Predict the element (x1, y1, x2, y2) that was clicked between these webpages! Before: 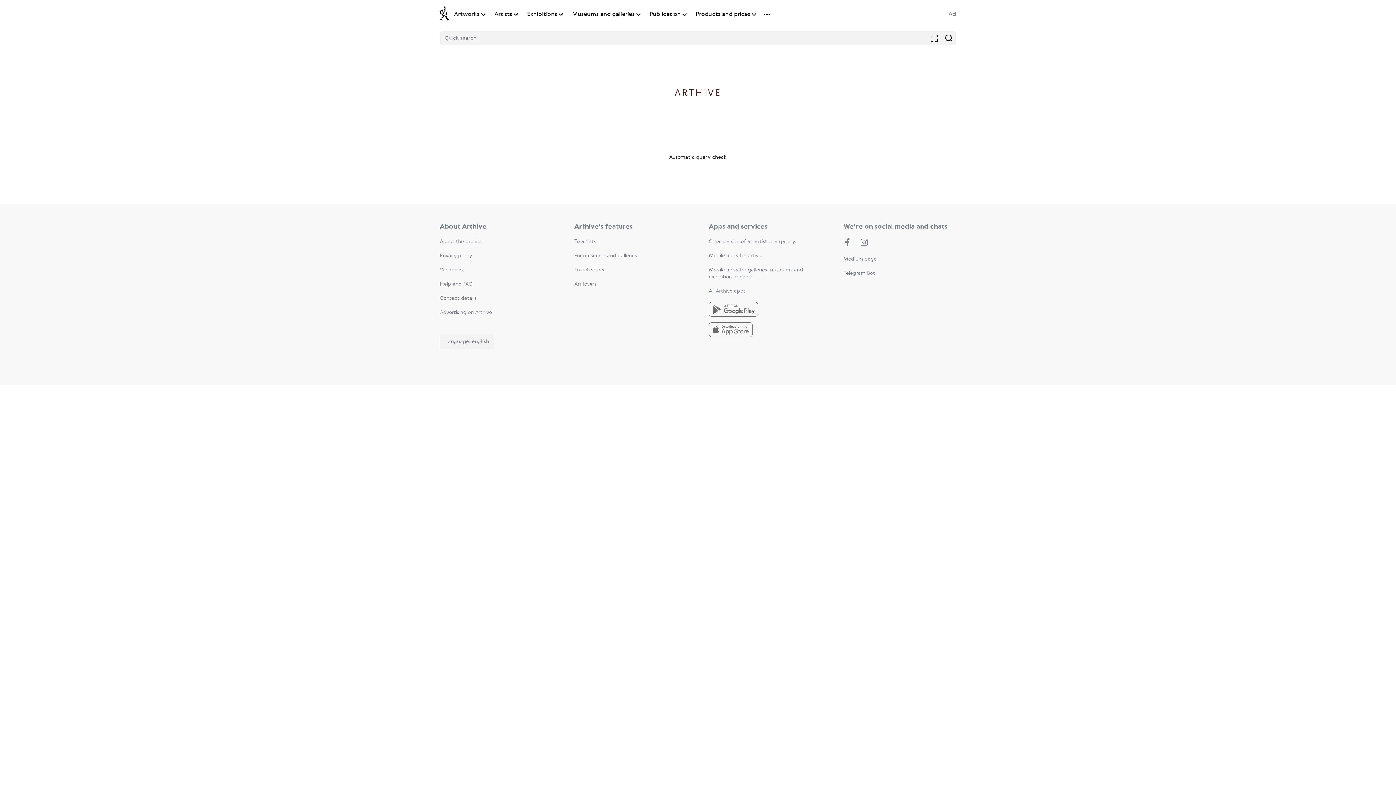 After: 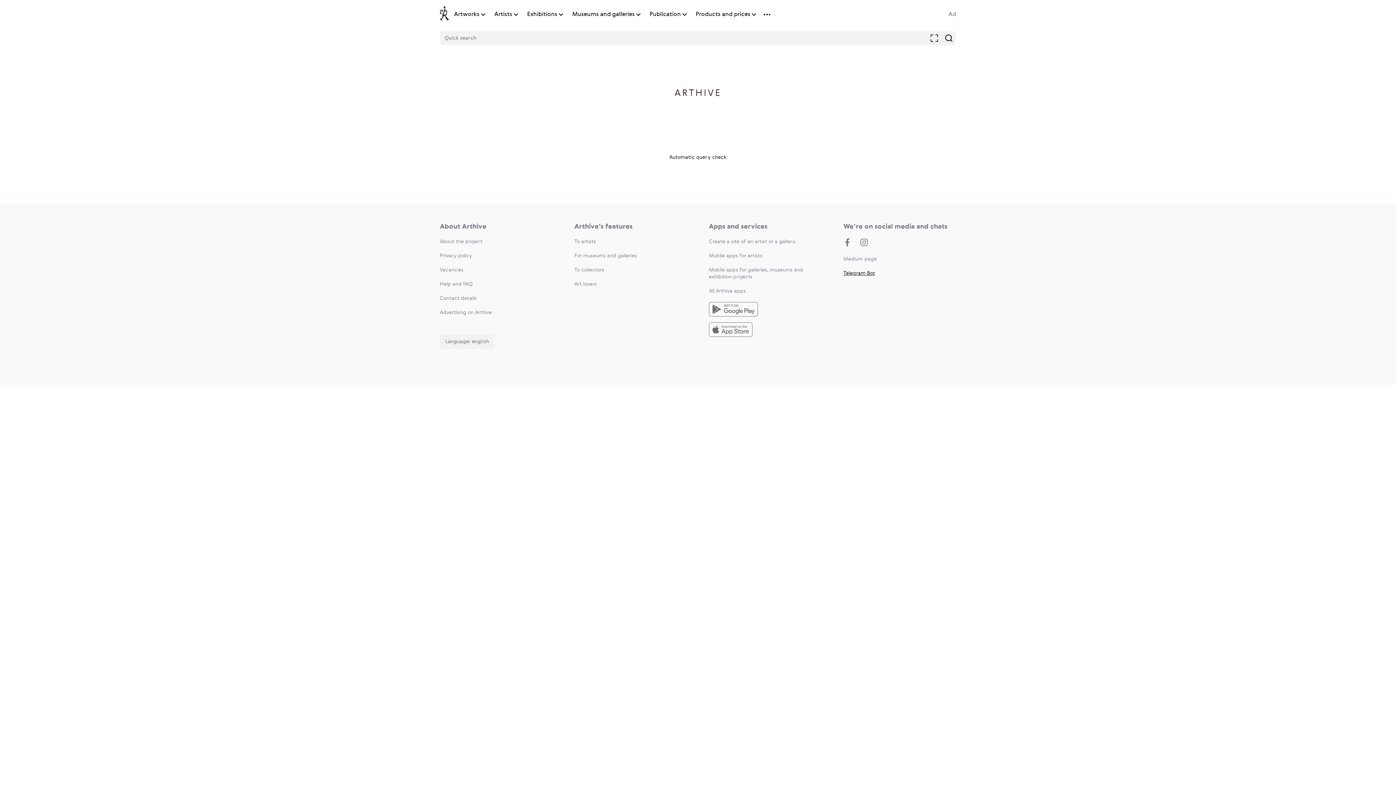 Action: bbox: (843, 270, 875, 276) label: Telegram Bot